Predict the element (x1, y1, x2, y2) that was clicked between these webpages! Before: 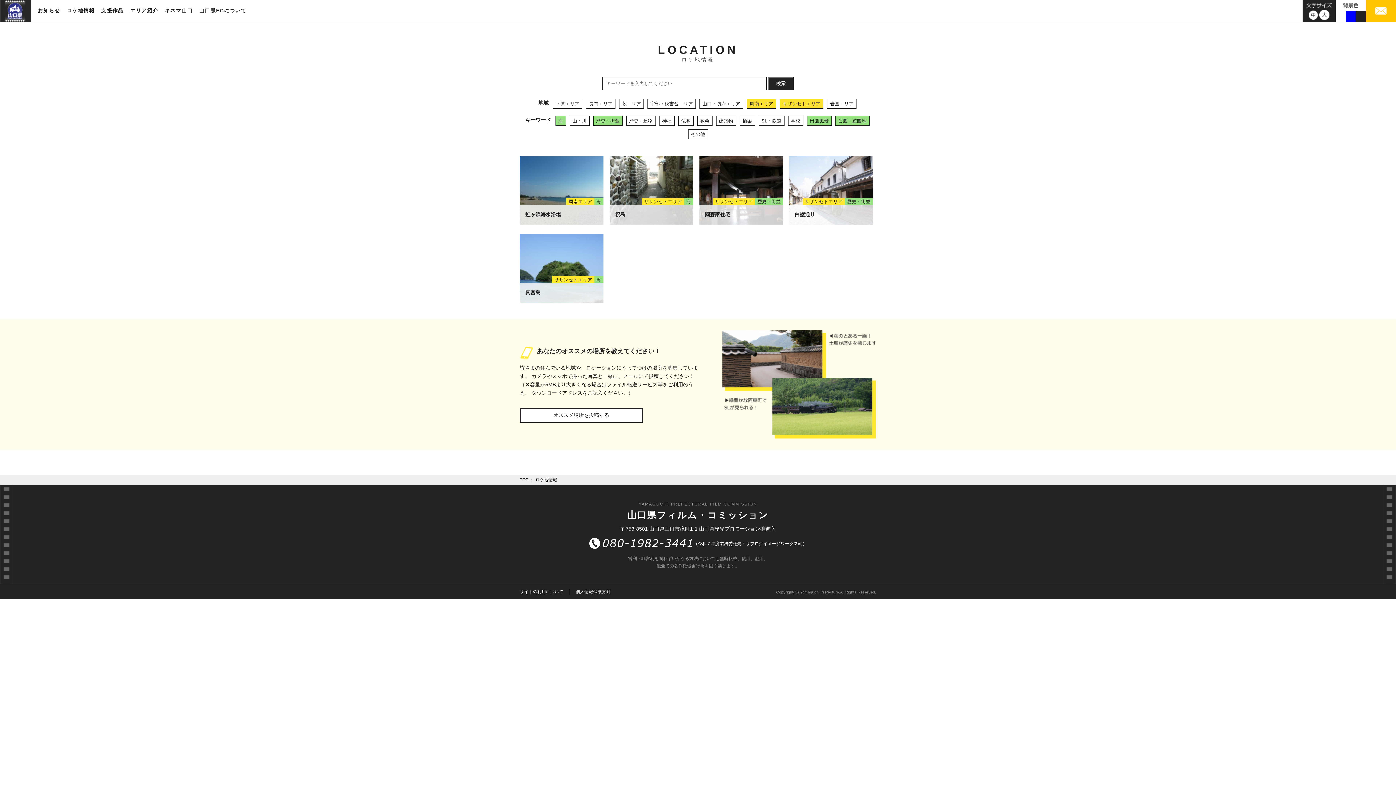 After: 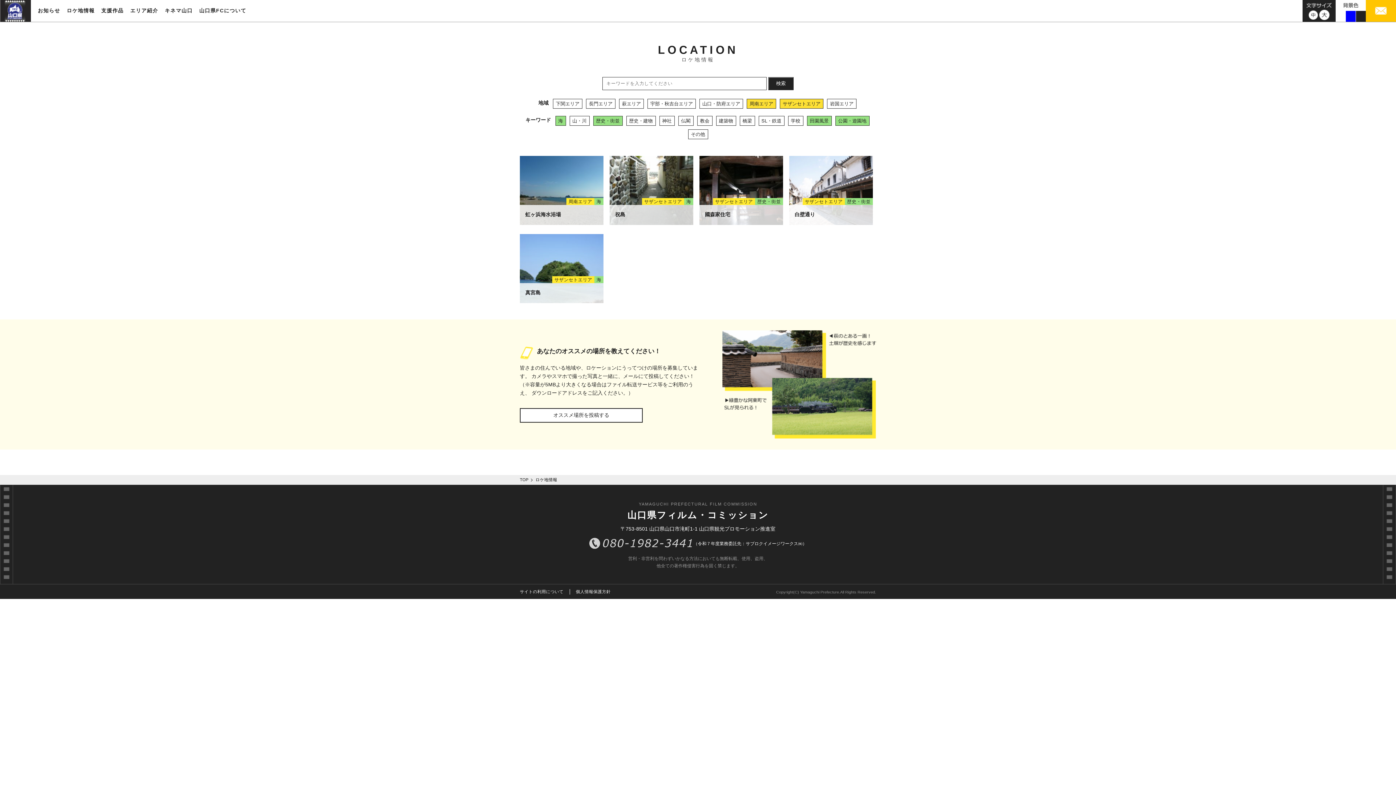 Action: bbox: (589, 538, 692, 544)